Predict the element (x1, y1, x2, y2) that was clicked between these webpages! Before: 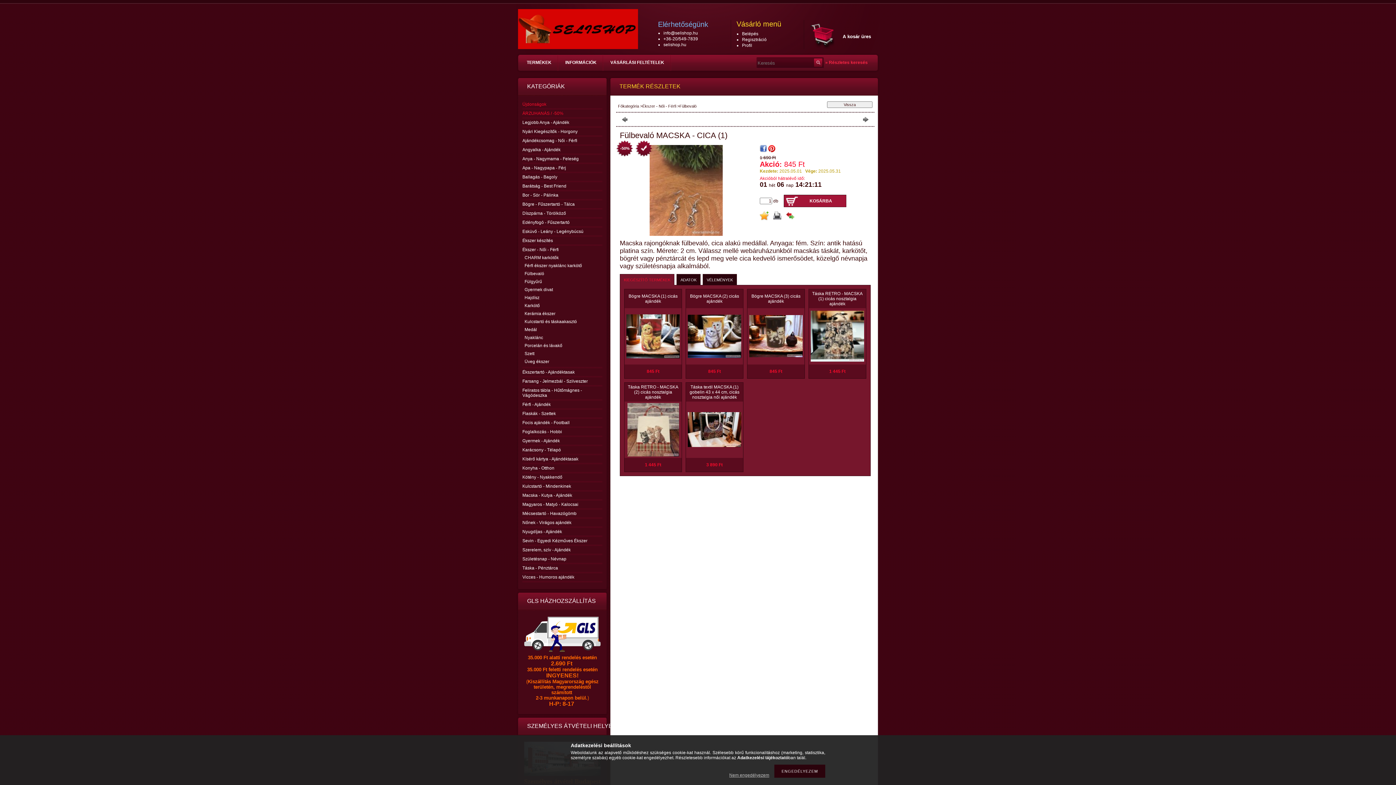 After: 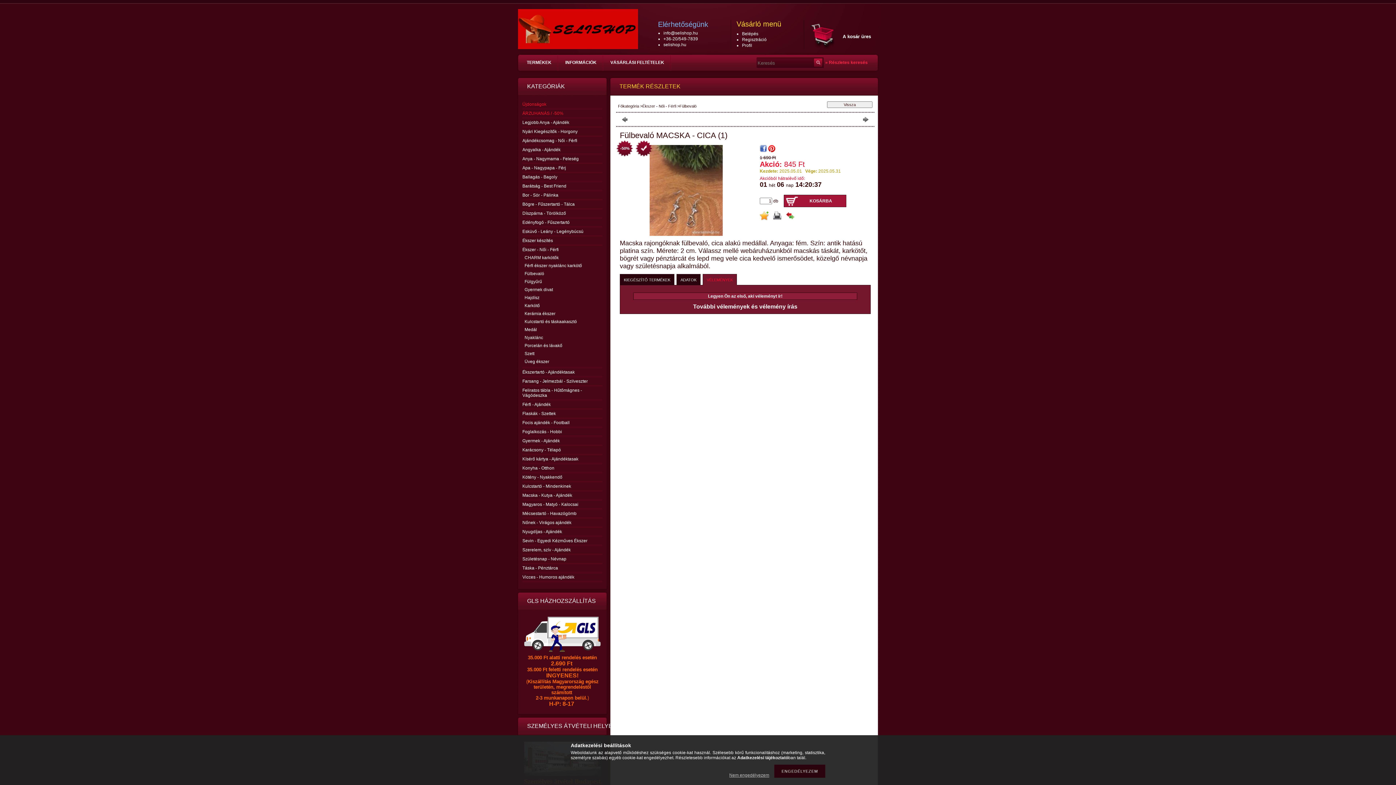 Action: bbox: (702, 274, 737, 285) label: VÉLEMÉNYEK